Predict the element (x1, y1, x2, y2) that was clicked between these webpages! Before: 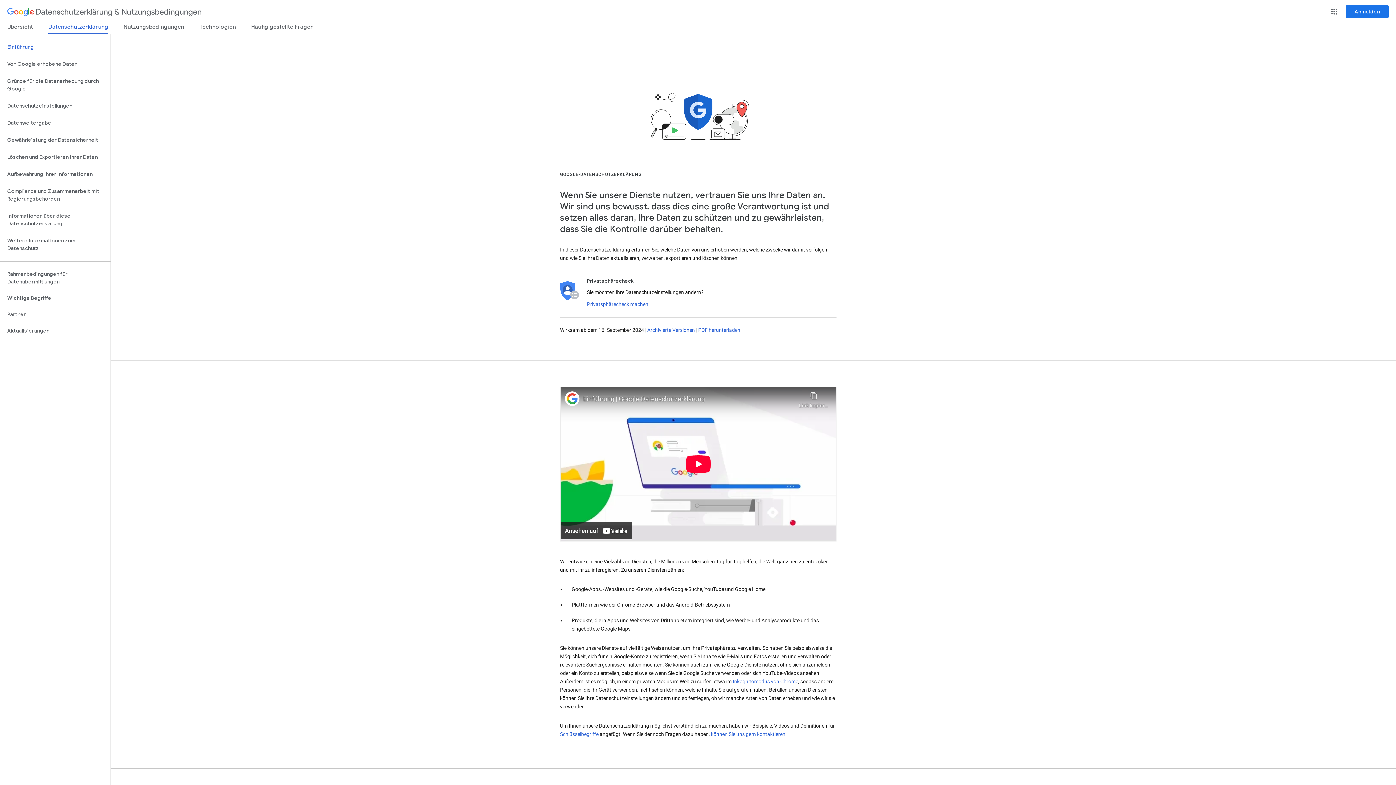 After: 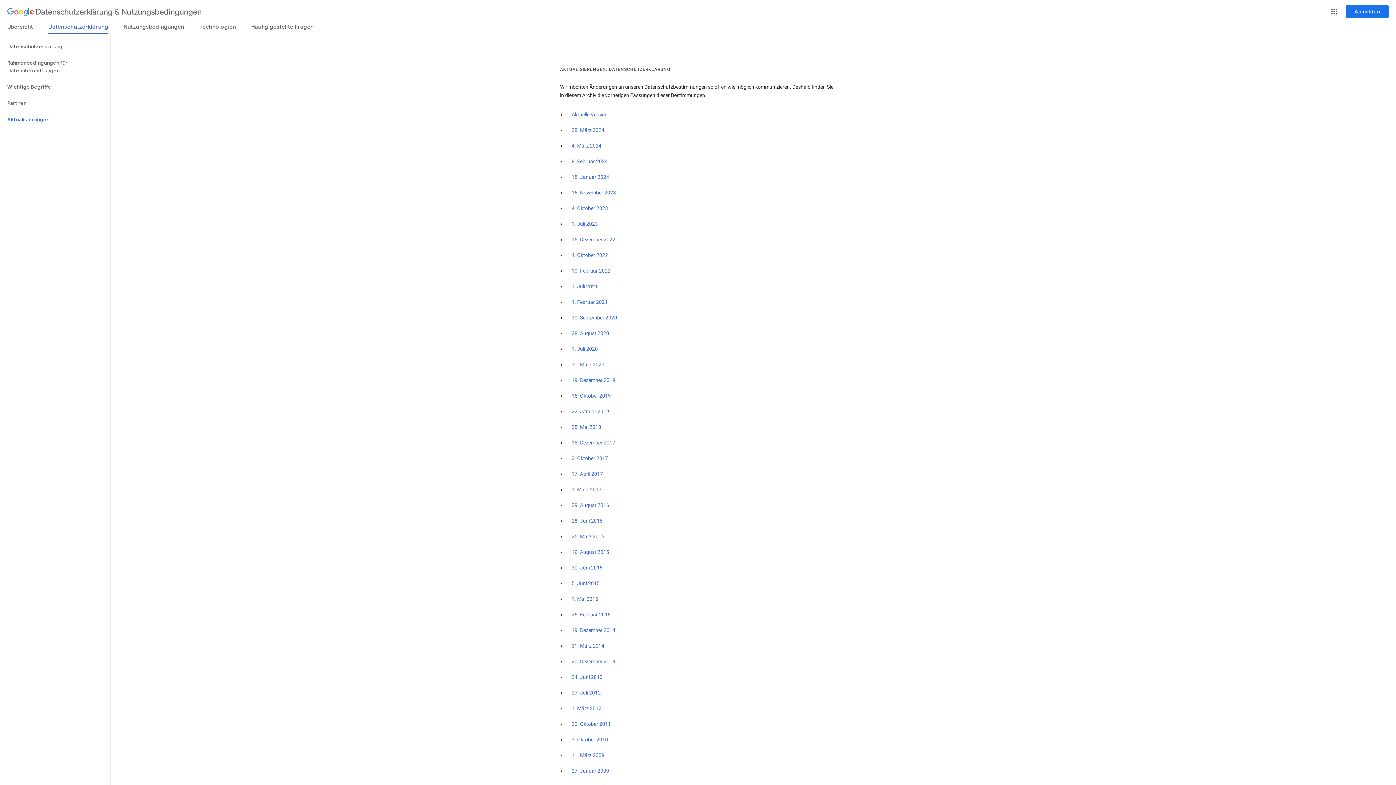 Action: label: Aktualisierungen bbox: (0, 322, 110, 339)